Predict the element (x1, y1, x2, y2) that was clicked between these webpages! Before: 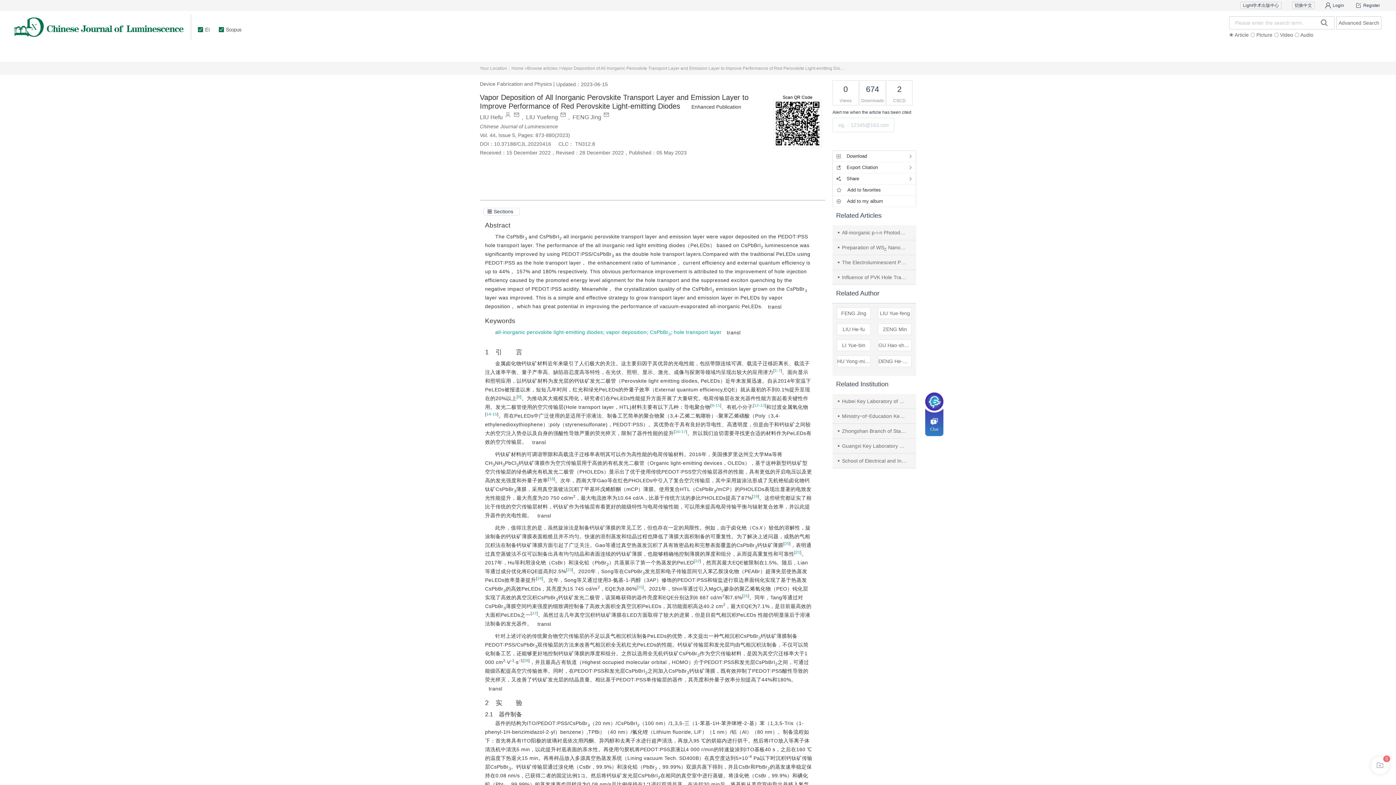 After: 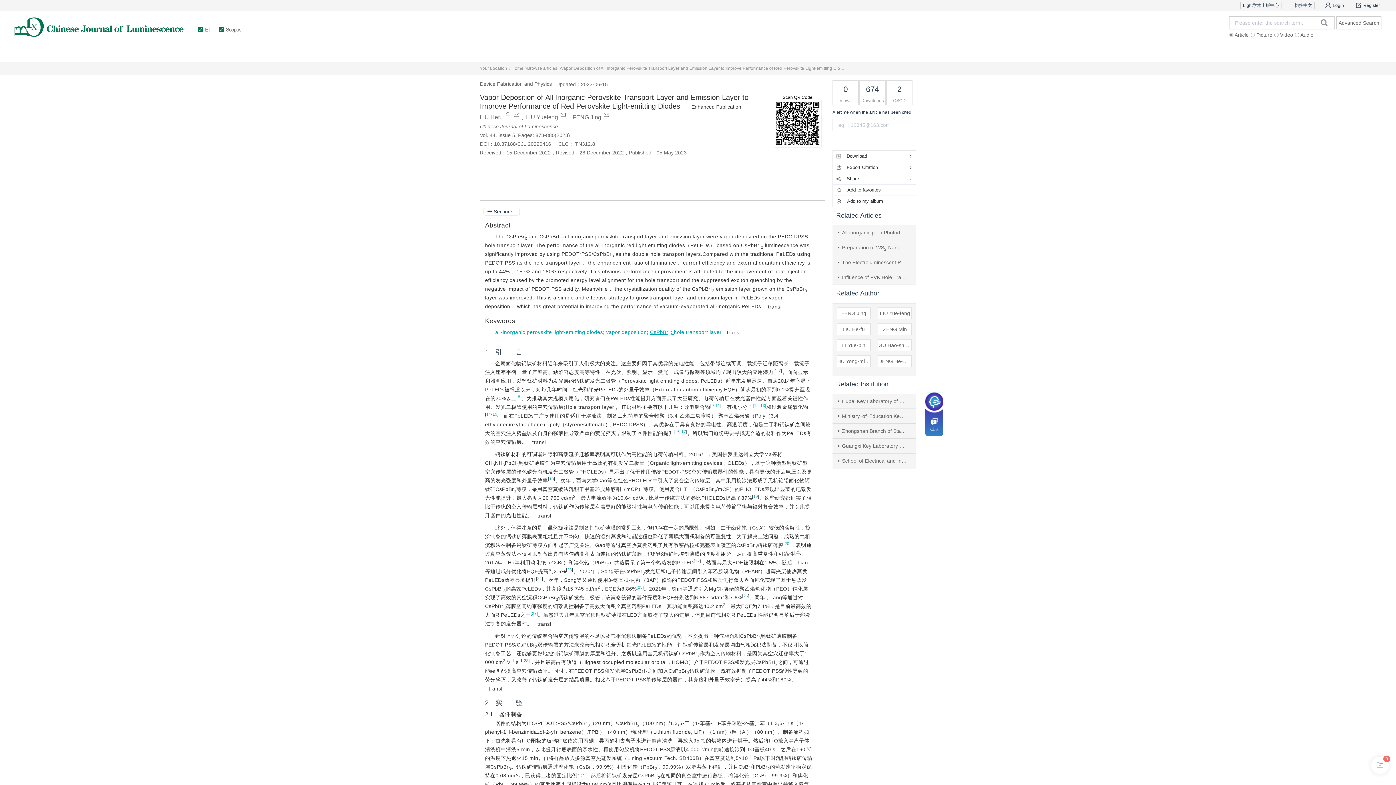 Action: bbox: (650, 329, 674, 335) label: CsPbBr3; 